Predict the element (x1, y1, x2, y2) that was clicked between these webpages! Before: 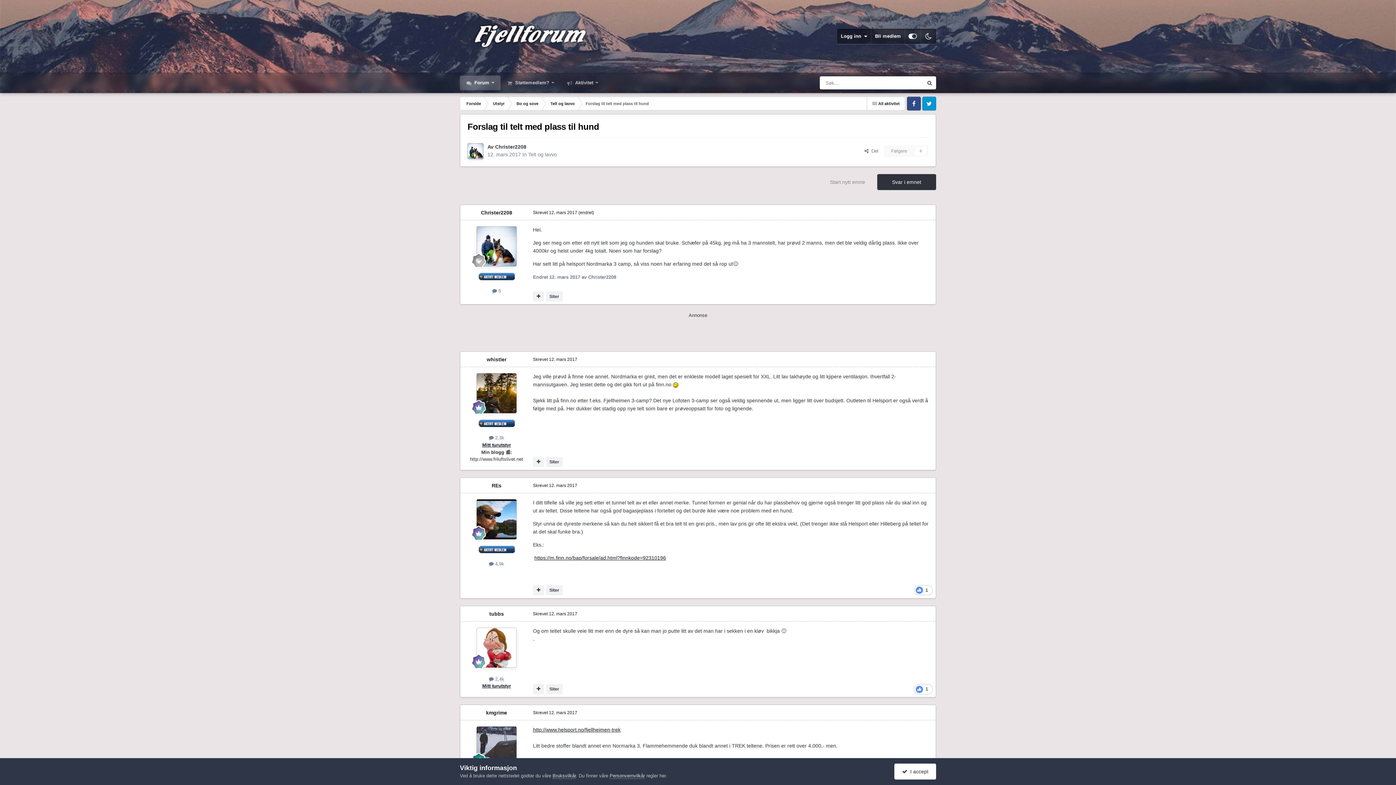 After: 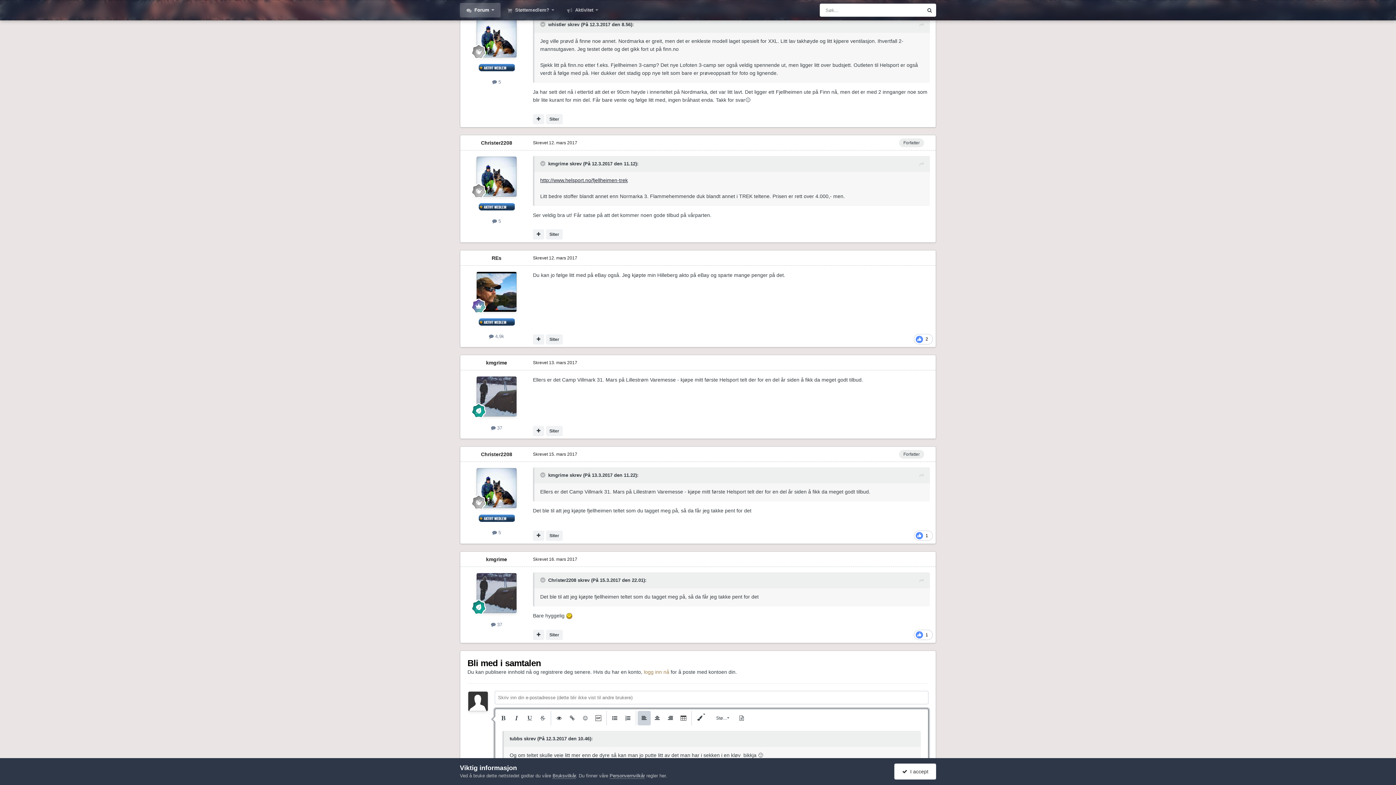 Action: label: Siter bbox: (546, 684, 562, 694)